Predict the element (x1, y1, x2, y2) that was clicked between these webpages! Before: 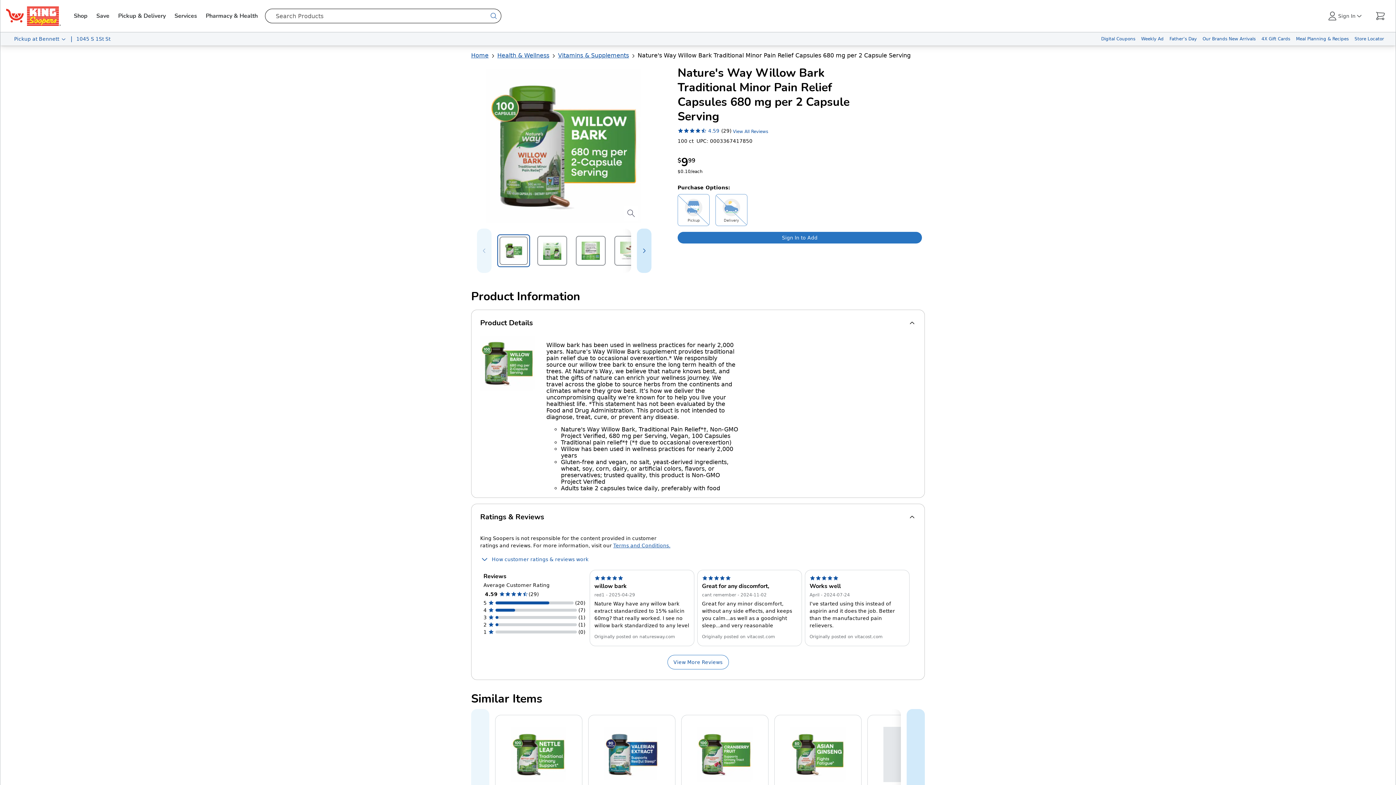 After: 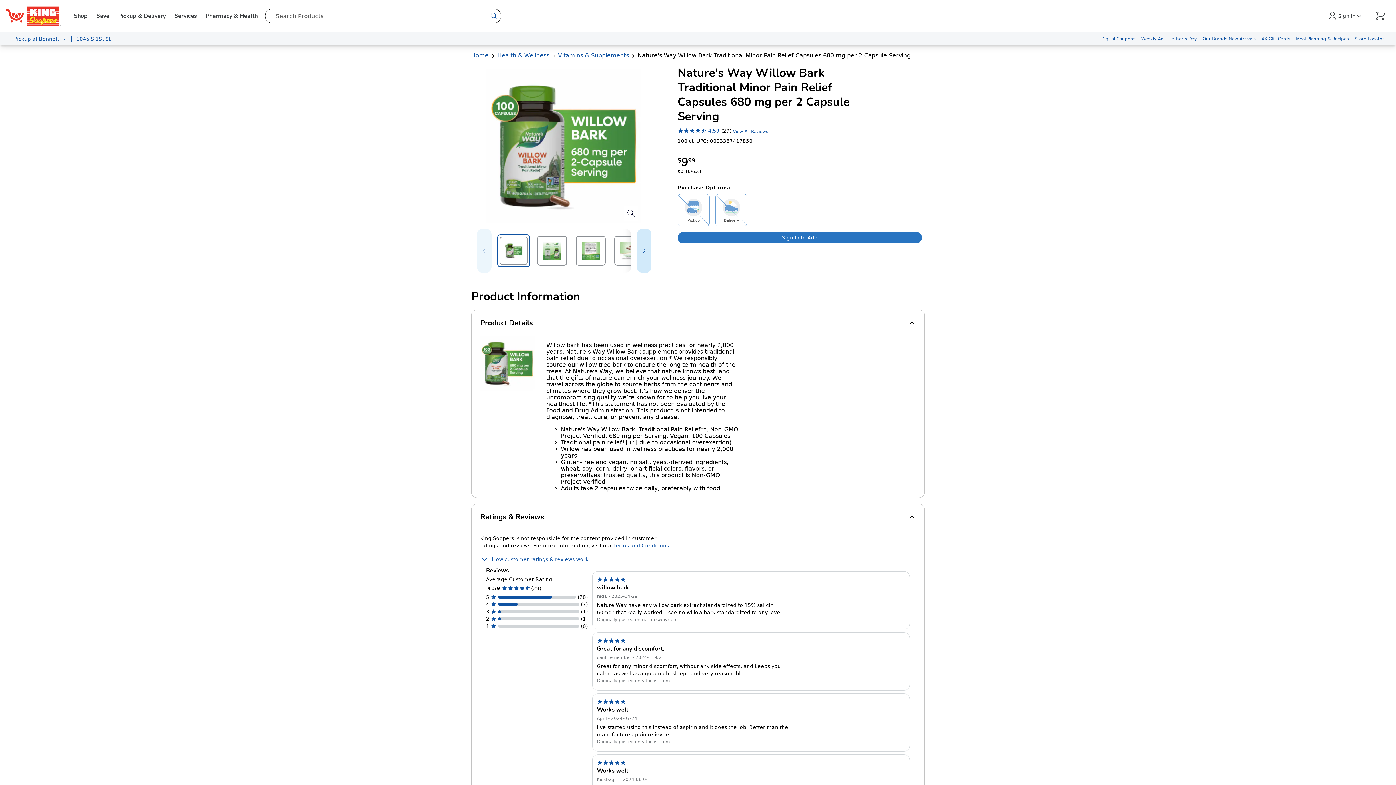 Action: label: View More Reviews bbox: (667, 655, 728, 669)